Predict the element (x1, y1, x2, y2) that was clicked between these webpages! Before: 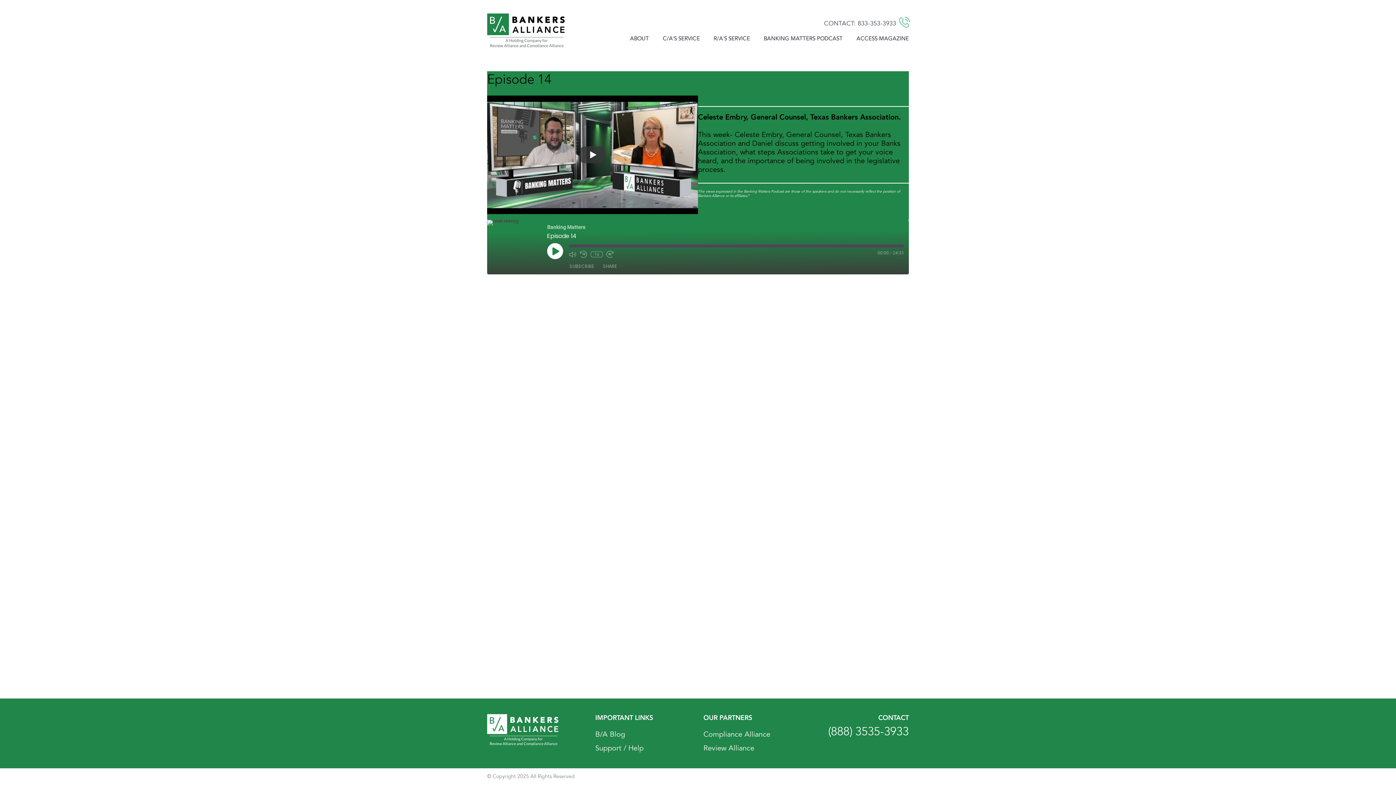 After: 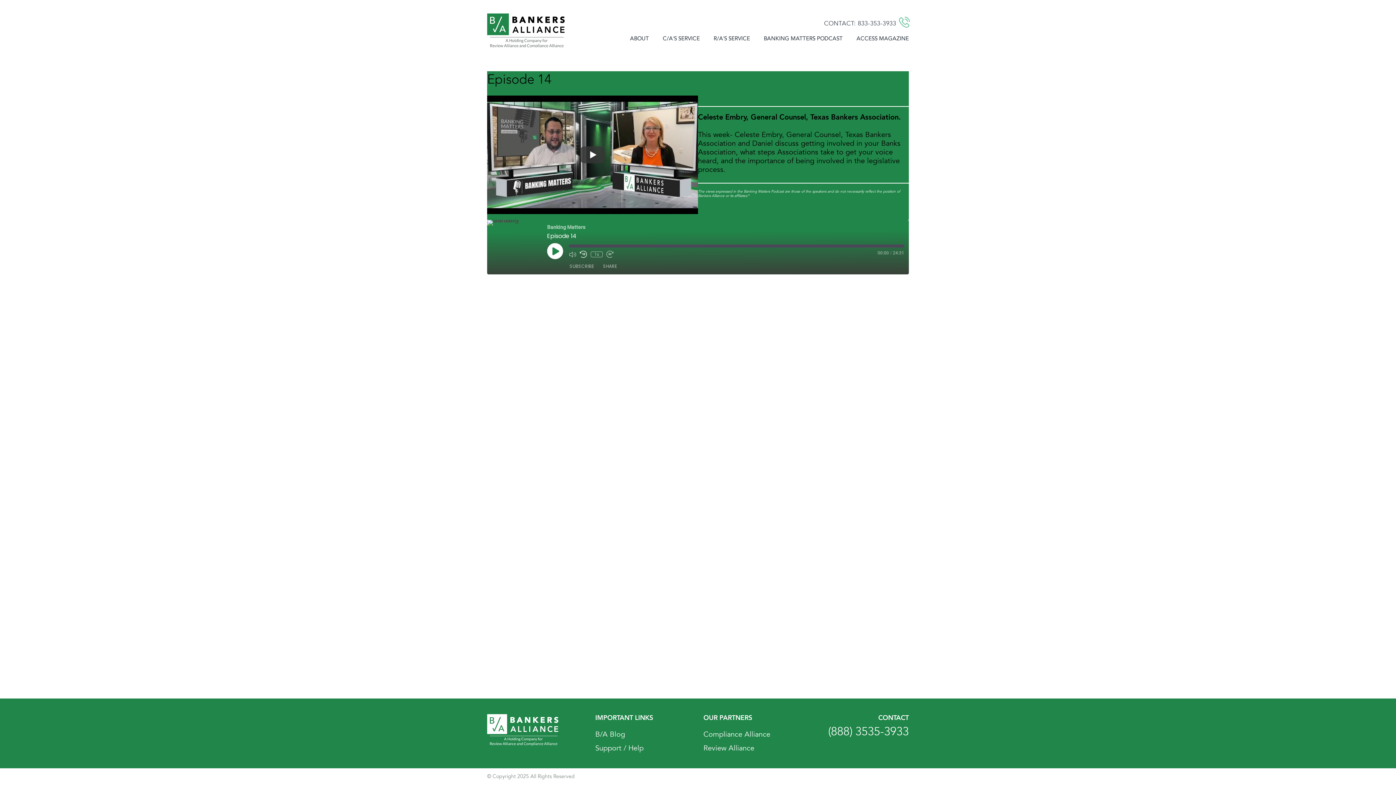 Action: label: Rewind 10 Seconds bbox: (580, 250, 587, 258)